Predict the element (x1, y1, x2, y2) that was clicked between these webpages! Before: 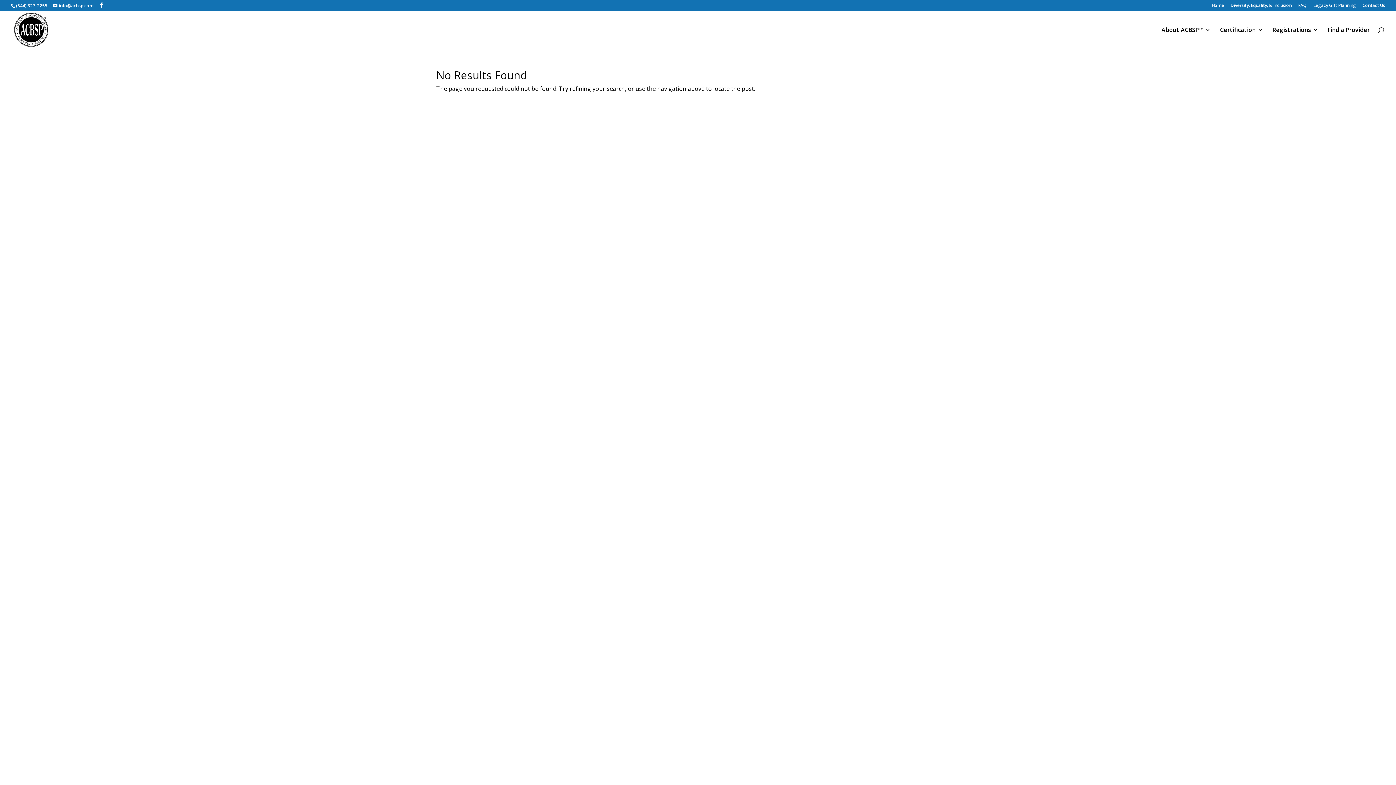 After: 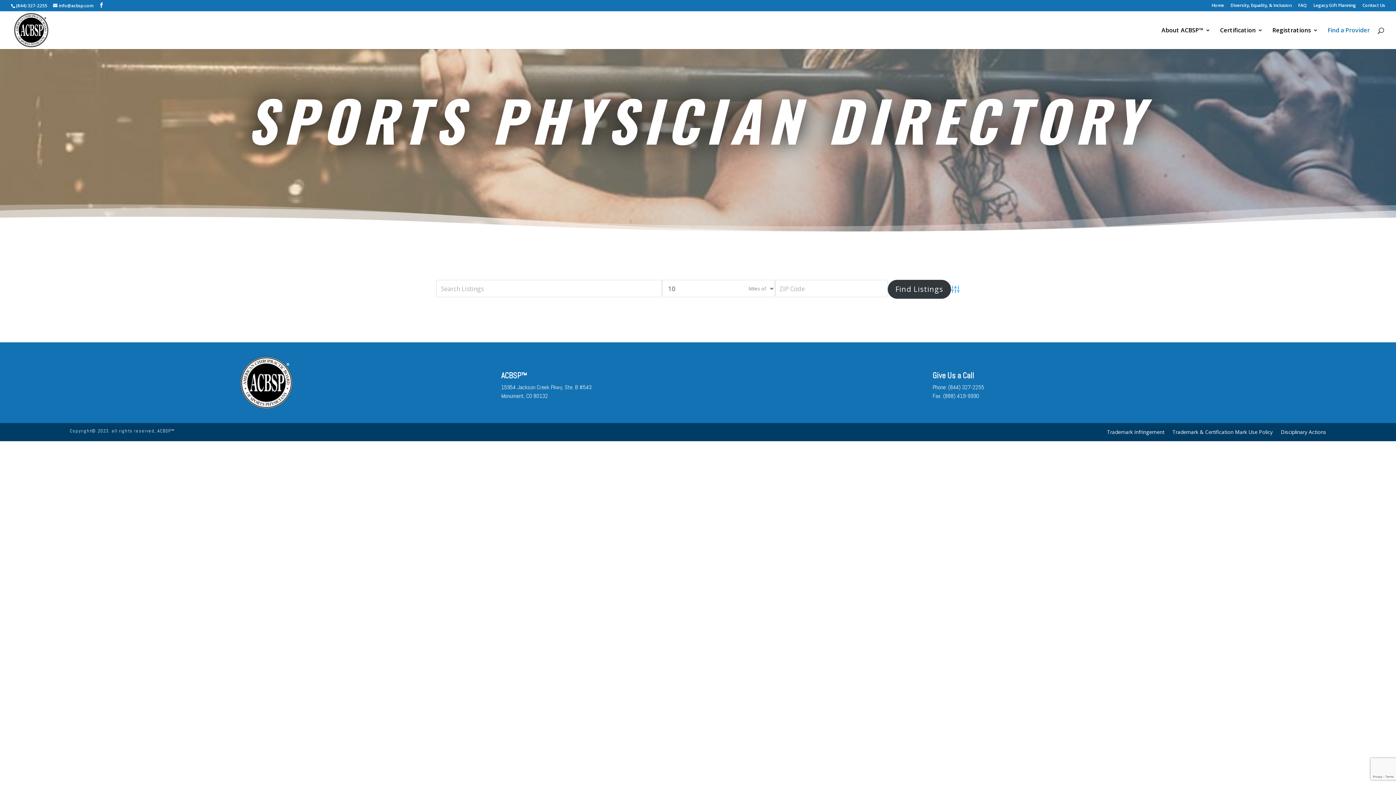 Action: bbox: (1328, 27, 1370, 48) label: Find a Provider